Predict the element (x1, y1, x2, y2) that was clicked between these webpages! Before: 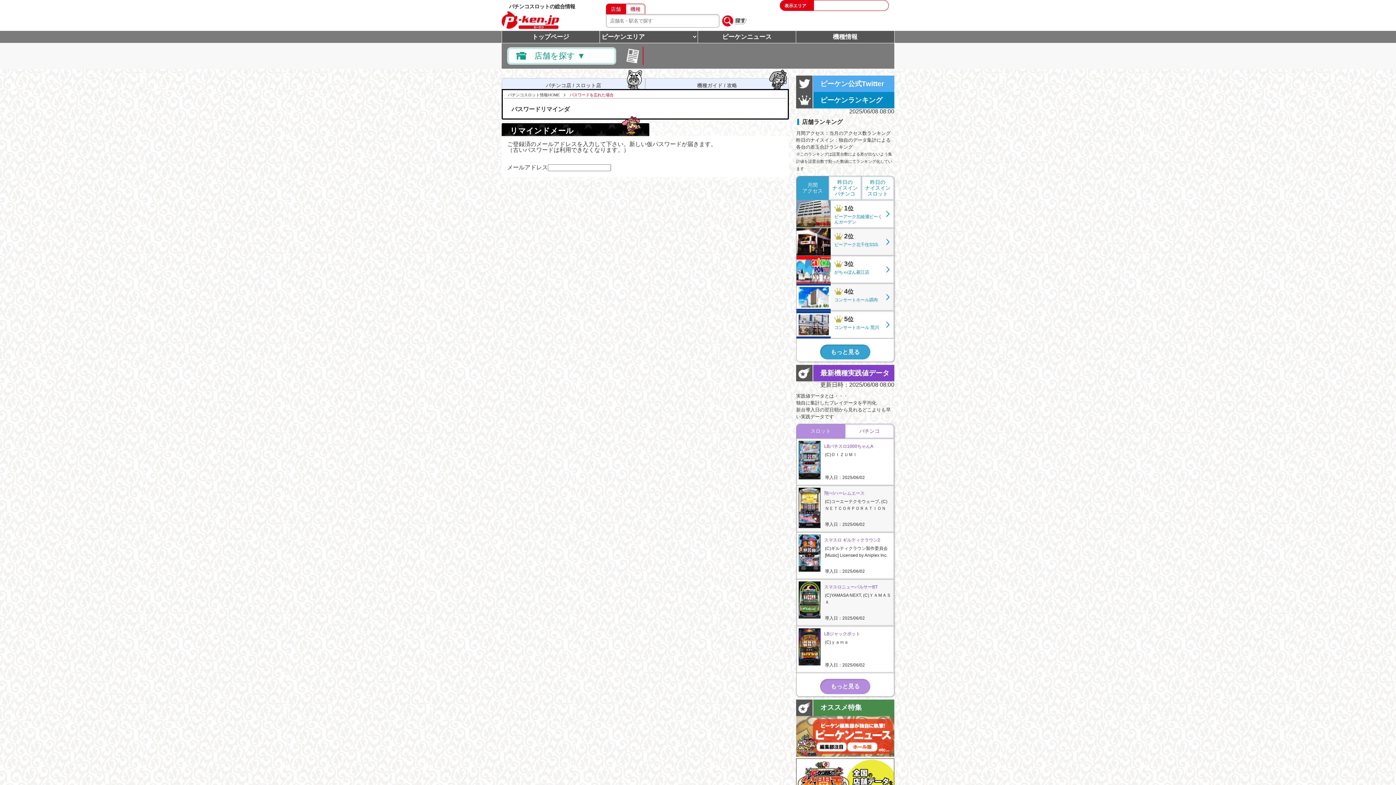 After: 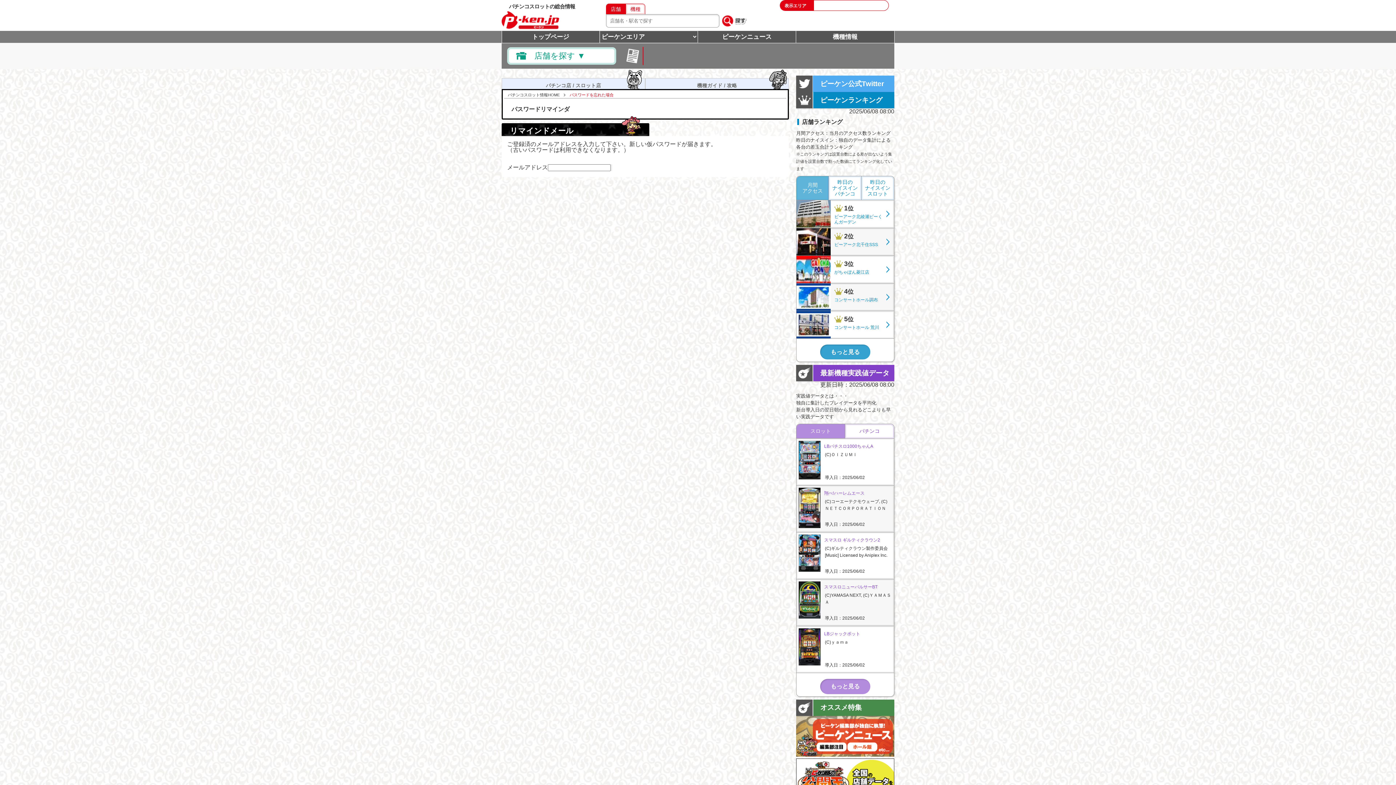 Action: bbox: (796, 176, 828, 199) label: 月間
アクセス